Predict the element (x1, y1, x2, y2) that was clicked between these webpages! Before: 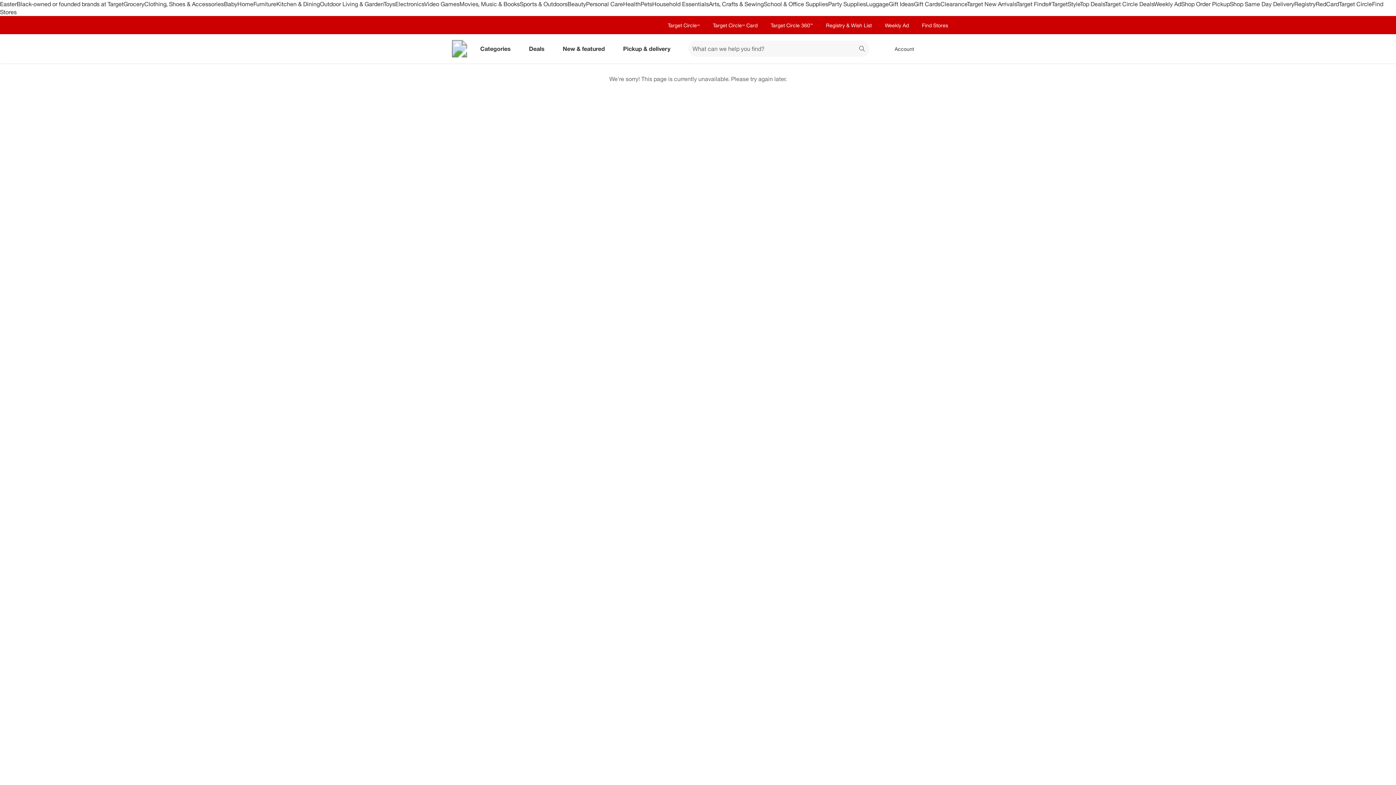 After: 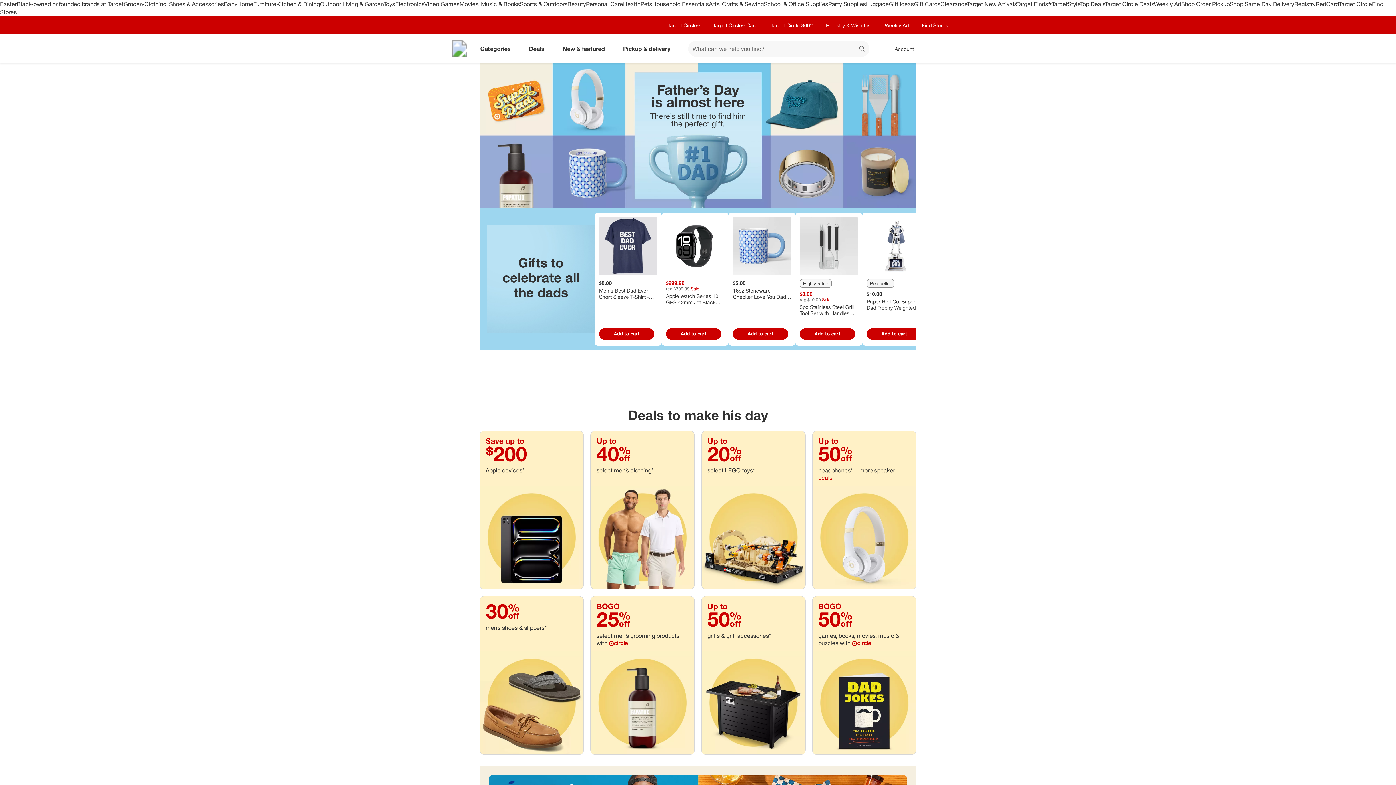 Action: label: Target home bbox: (450, 40, 468, 57)